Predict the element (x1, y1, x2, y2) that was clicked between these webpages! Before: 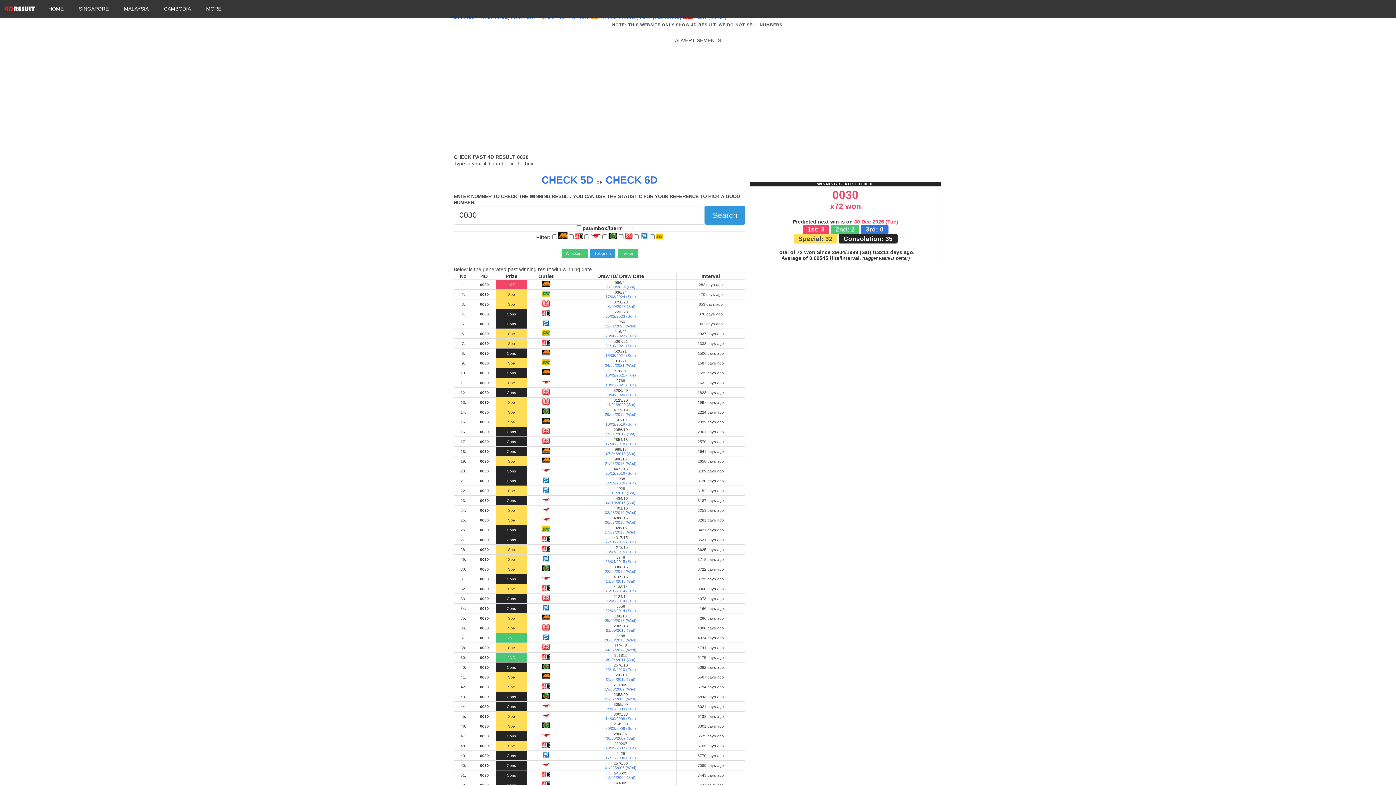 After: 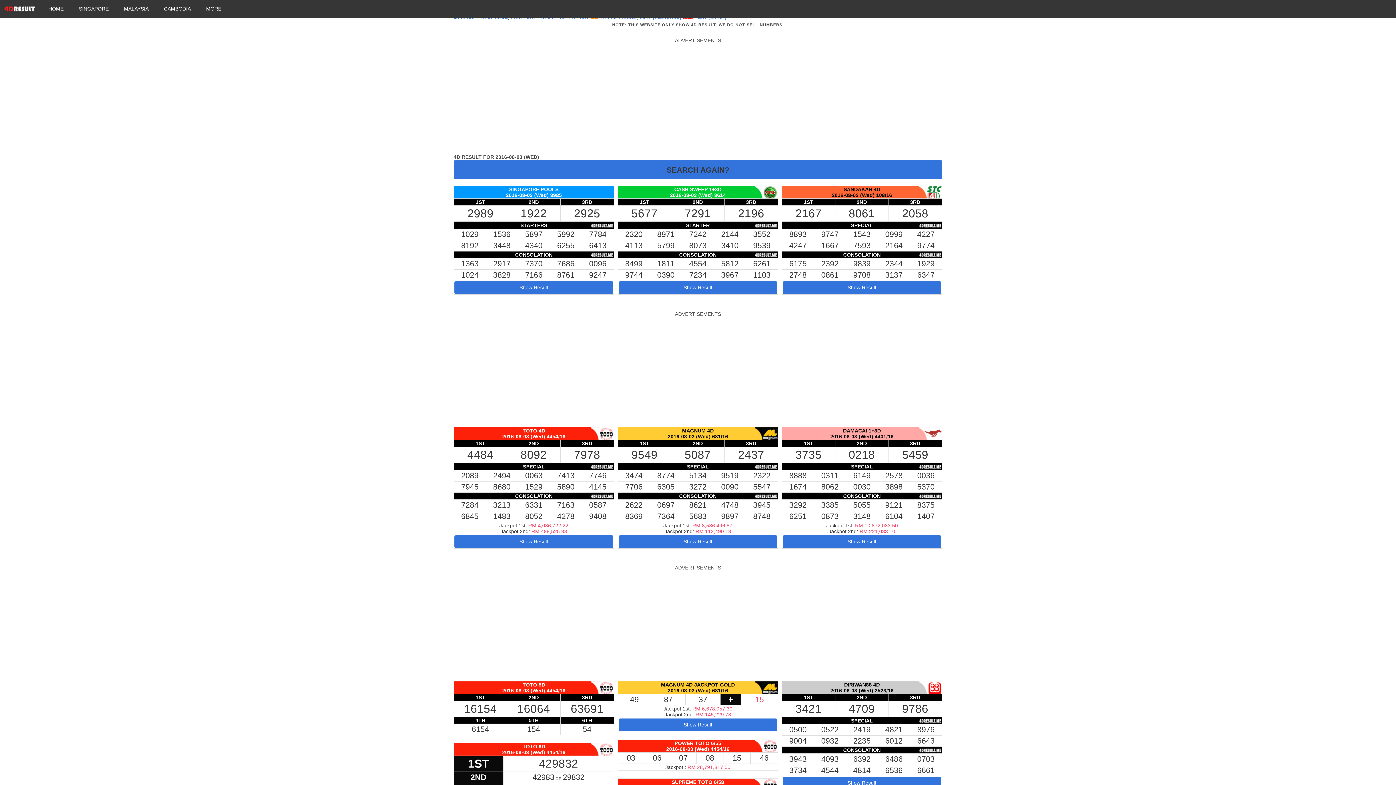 Action: bbox: (605, 510, 636, 514) label: 03/08/2016 (Wed)